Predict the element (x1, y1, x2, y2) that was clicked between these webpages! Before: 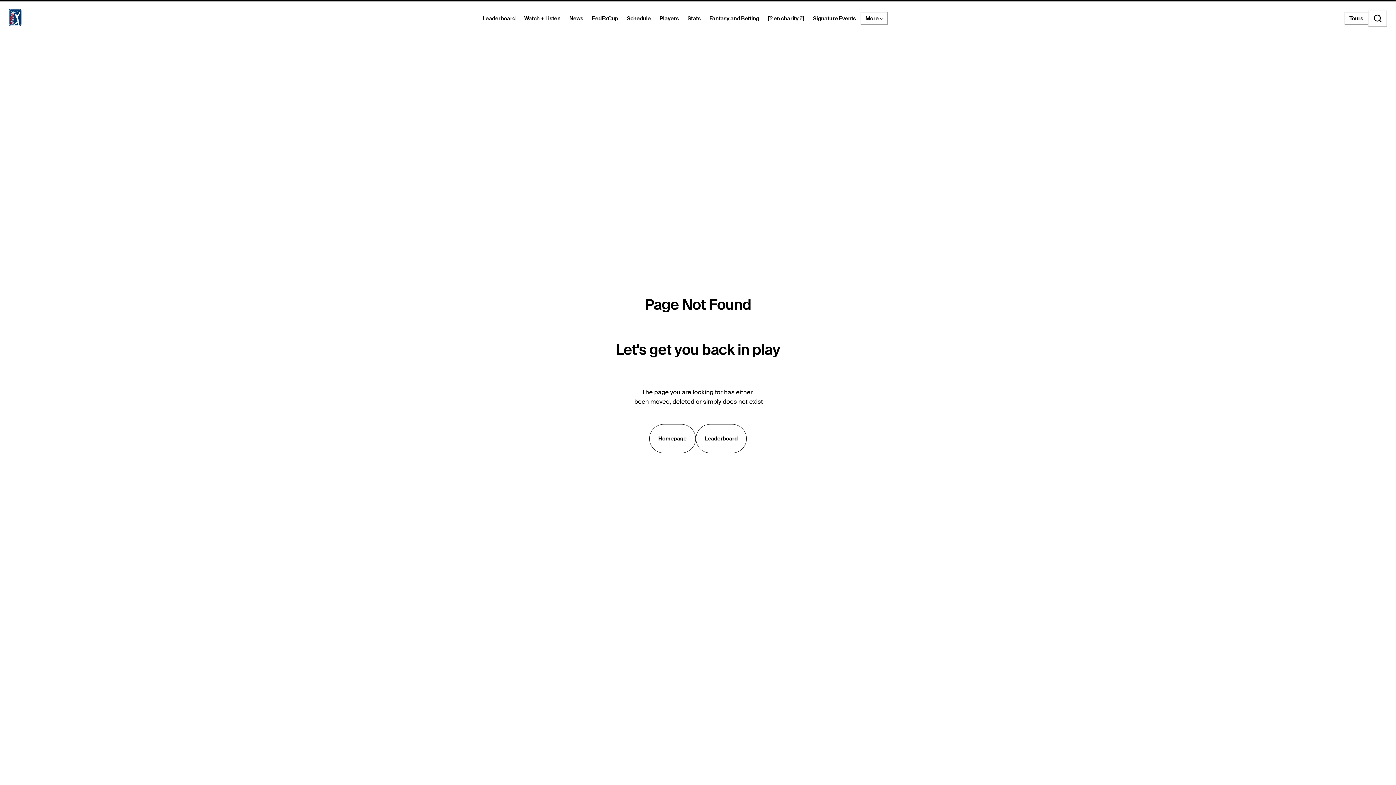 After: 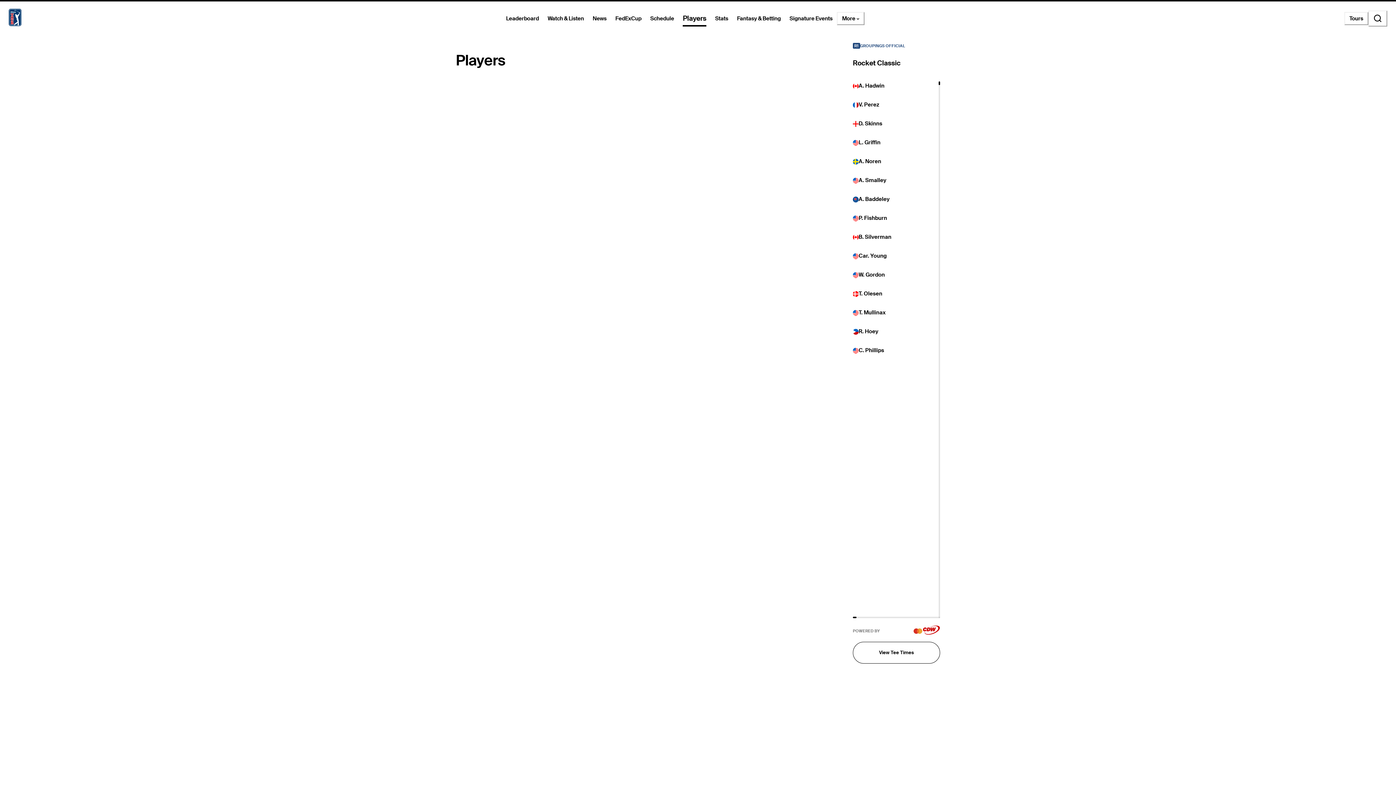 Action: bbox: (655, 12, 683, 25) label: Players